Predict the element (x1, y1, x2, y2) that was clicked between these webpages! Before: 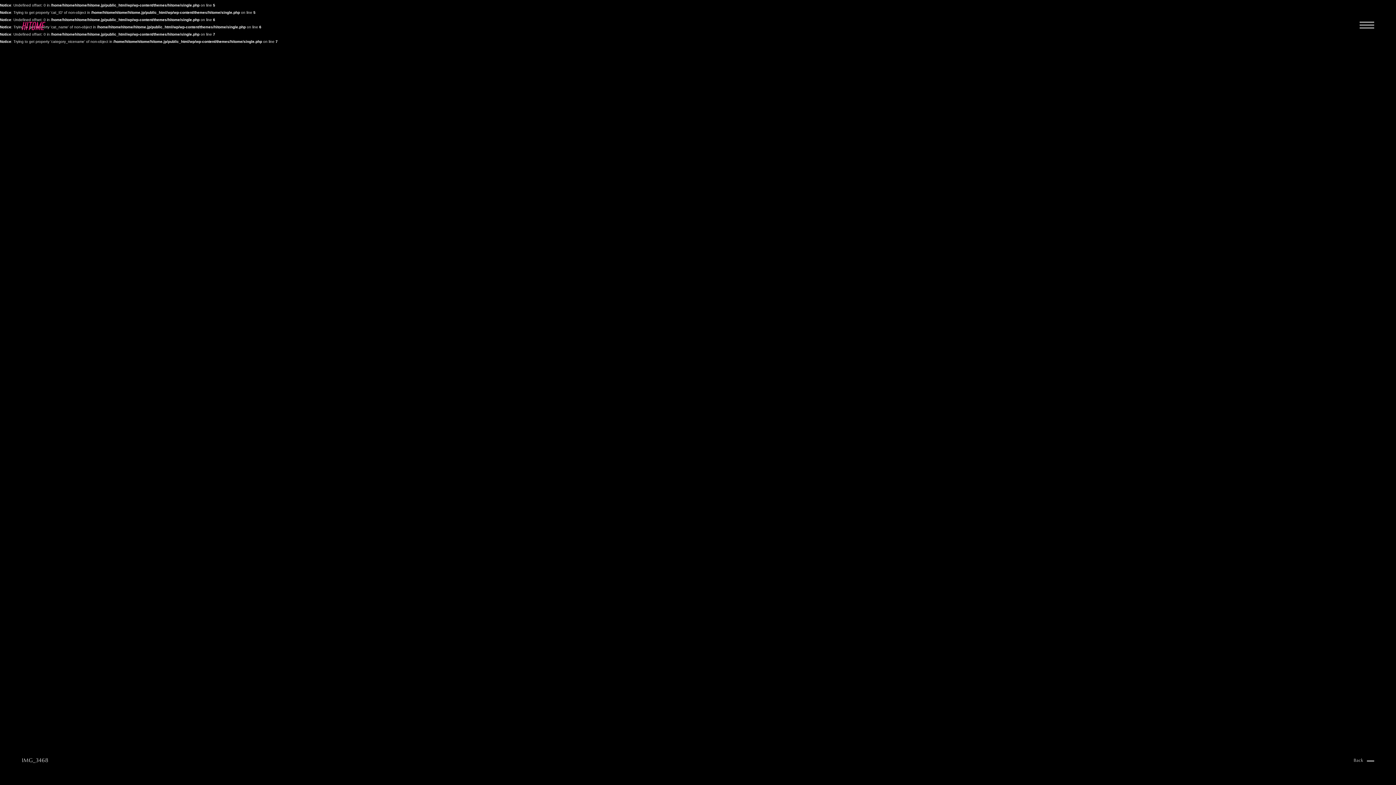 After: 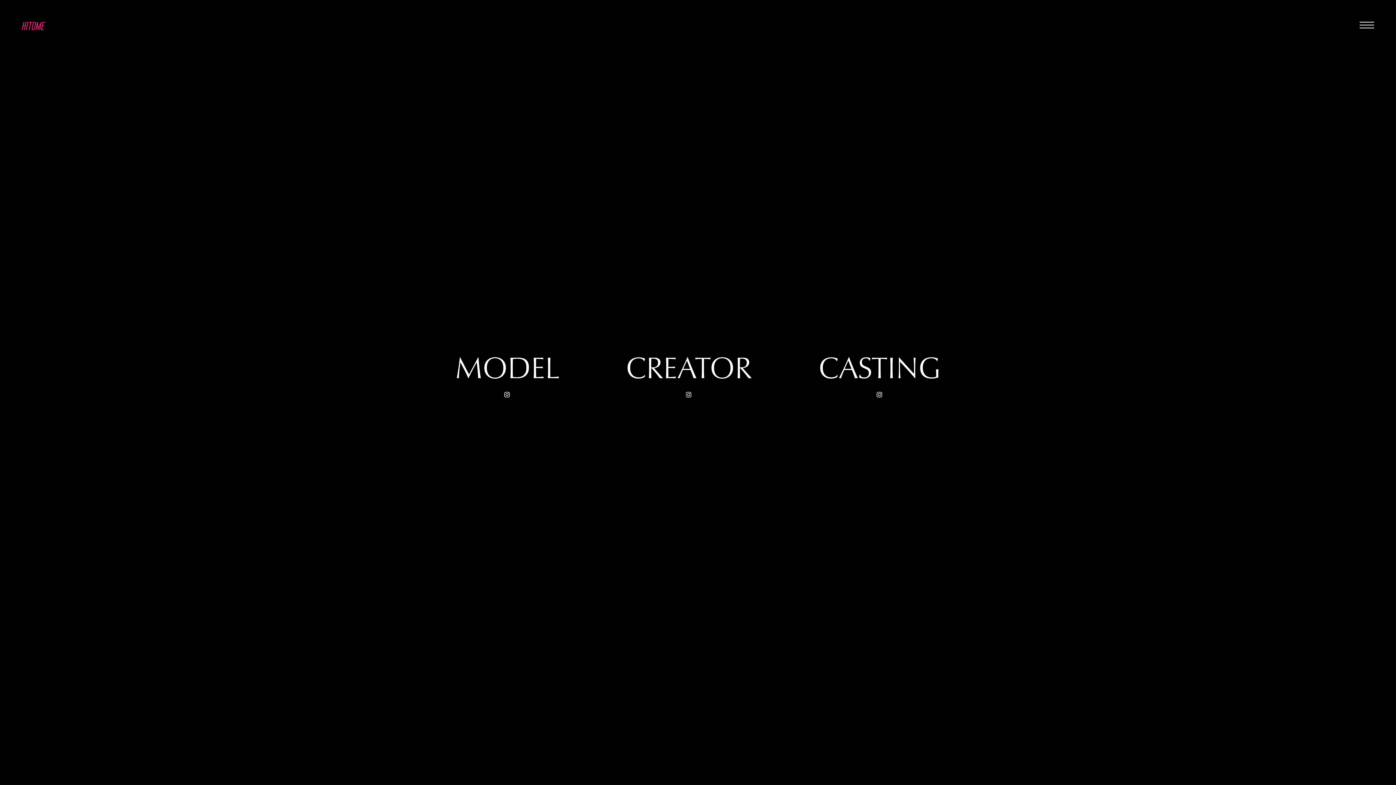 Action: label: Back bbox: (1354, 758, 1374, 764)